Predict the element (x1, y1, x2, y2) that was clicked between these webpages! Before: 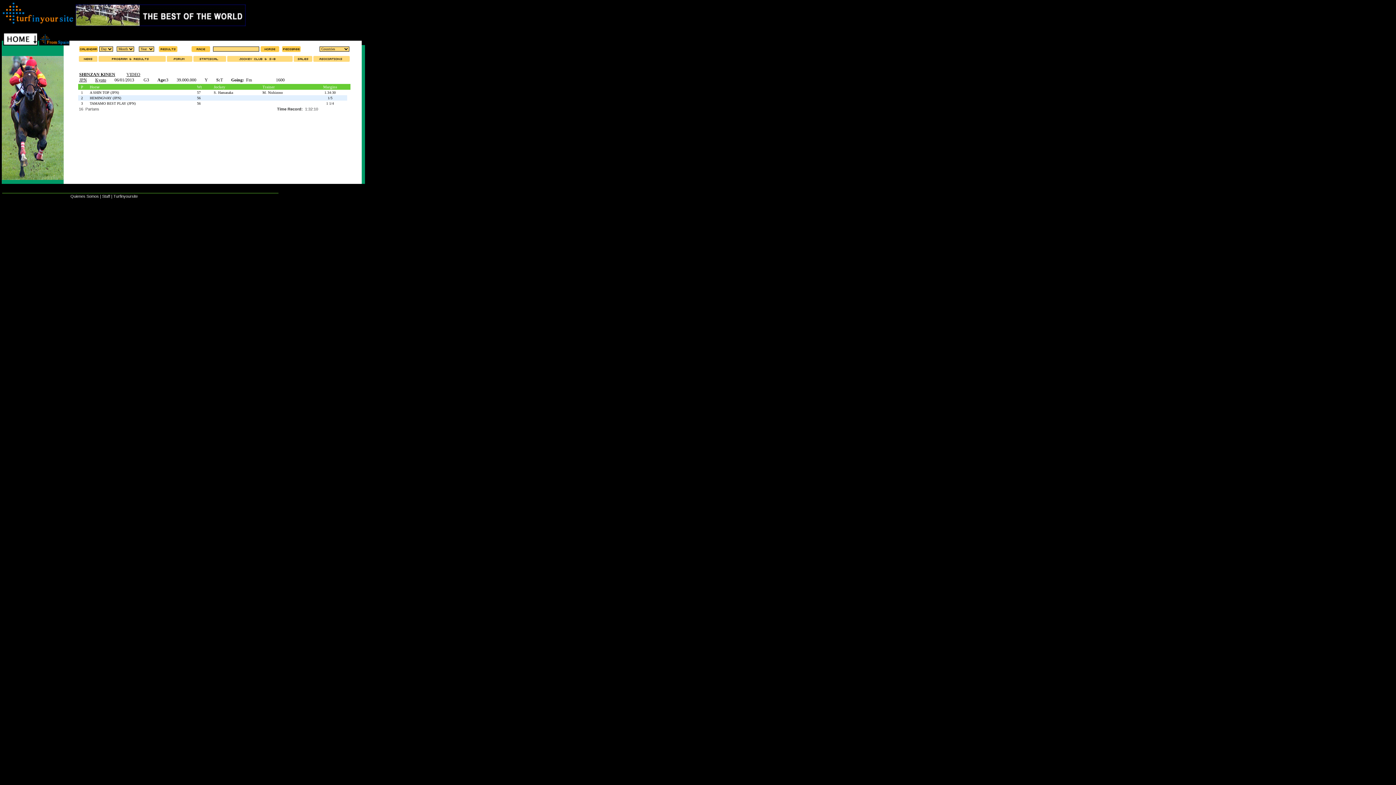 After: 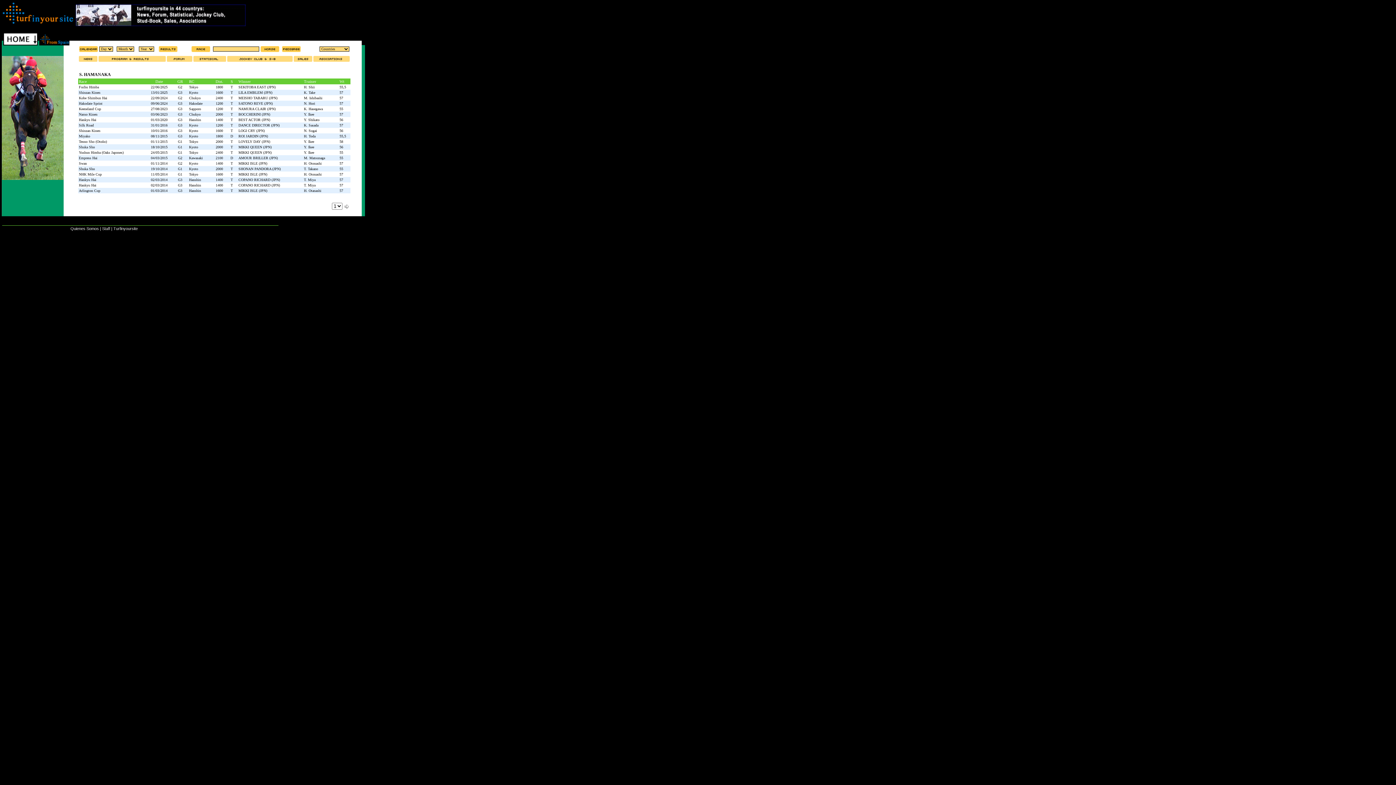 Action: label: S. Hamanaka bbox: (213, 90, 233, 94)